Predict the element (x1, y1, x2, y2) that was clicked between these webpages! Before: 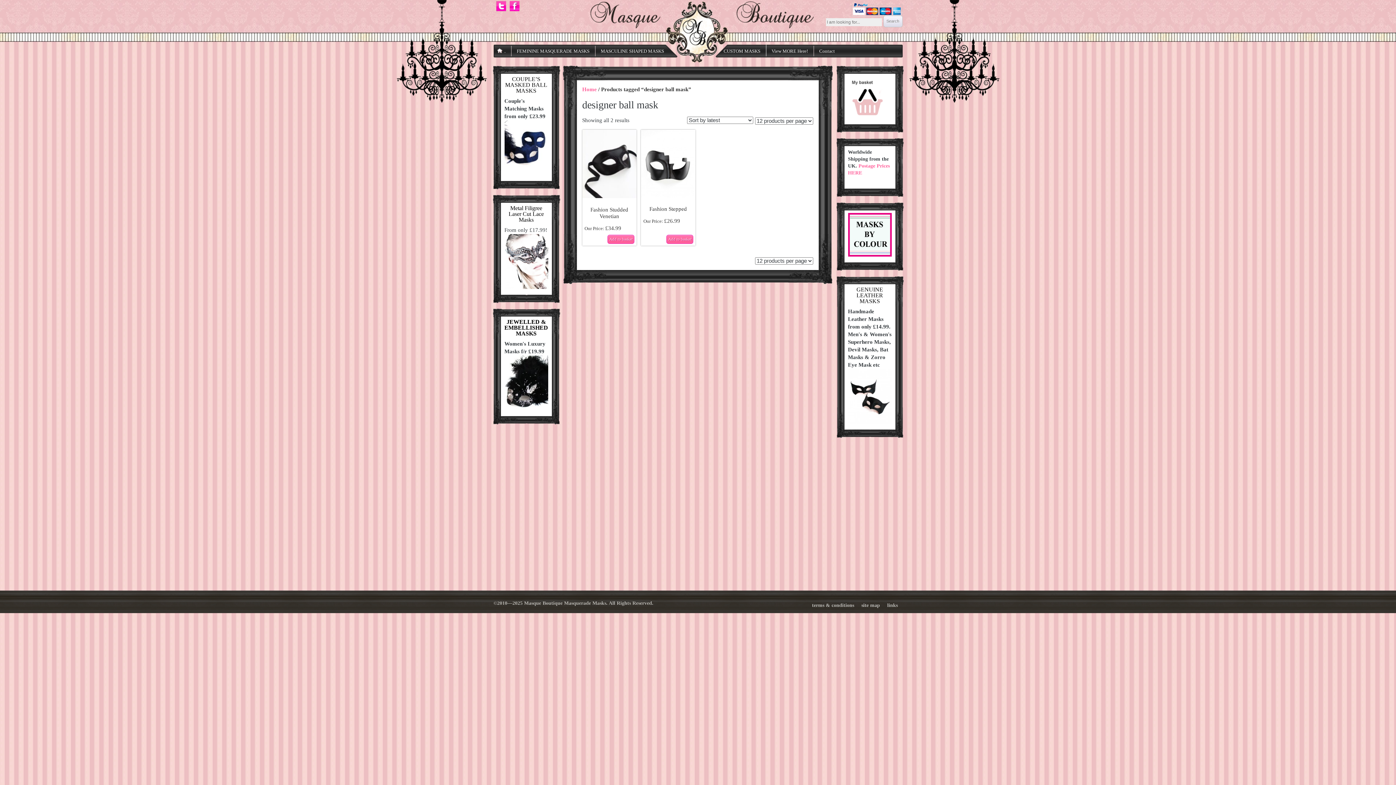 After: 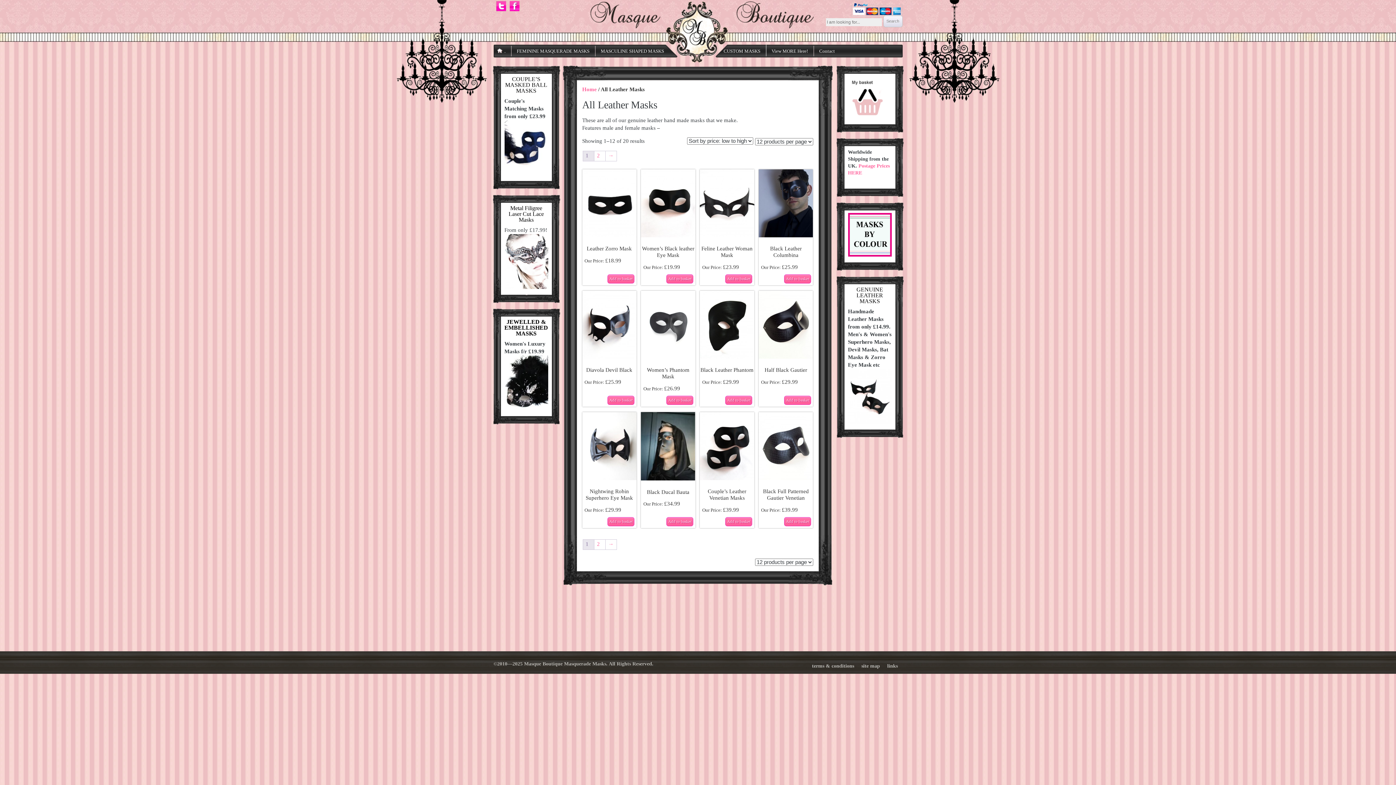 Action: bbox: (848, 419, 891, 425)